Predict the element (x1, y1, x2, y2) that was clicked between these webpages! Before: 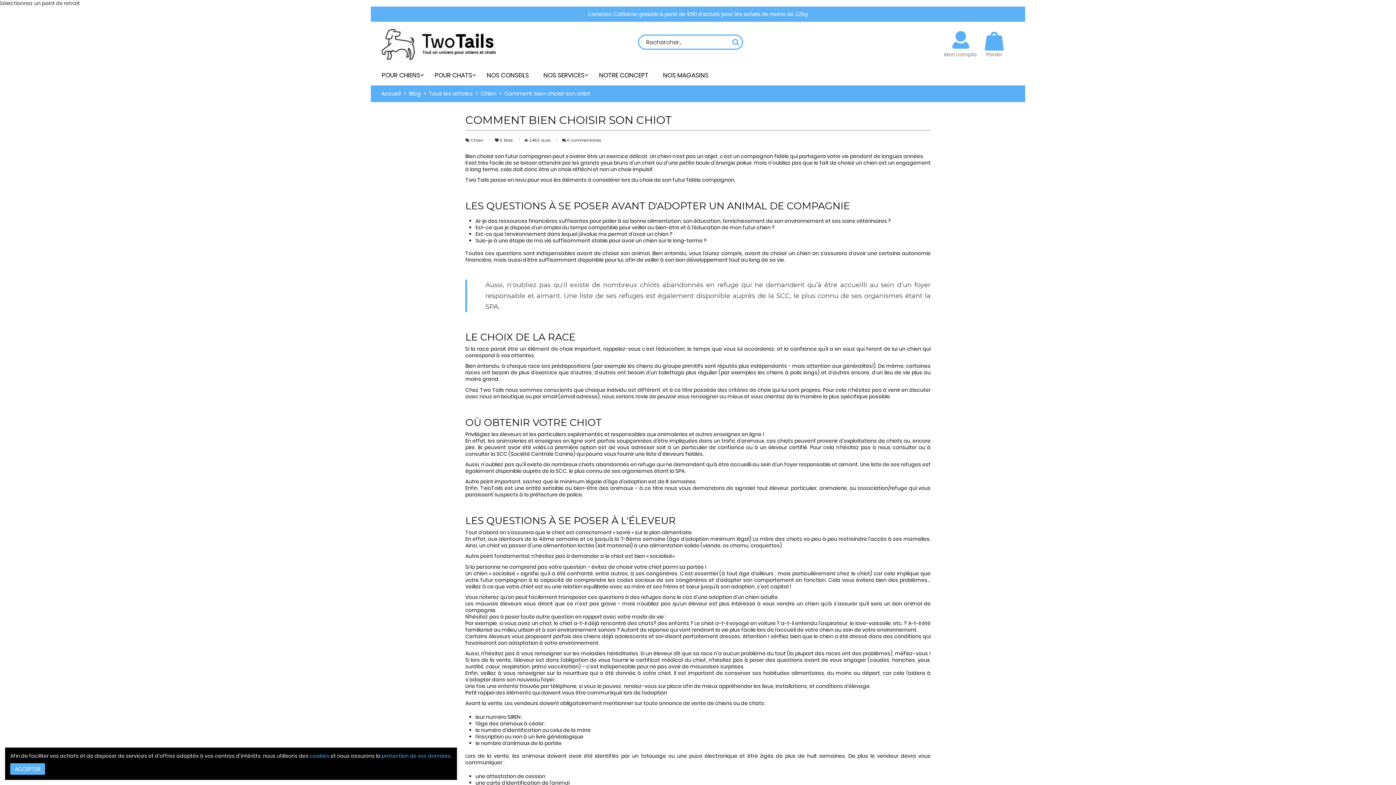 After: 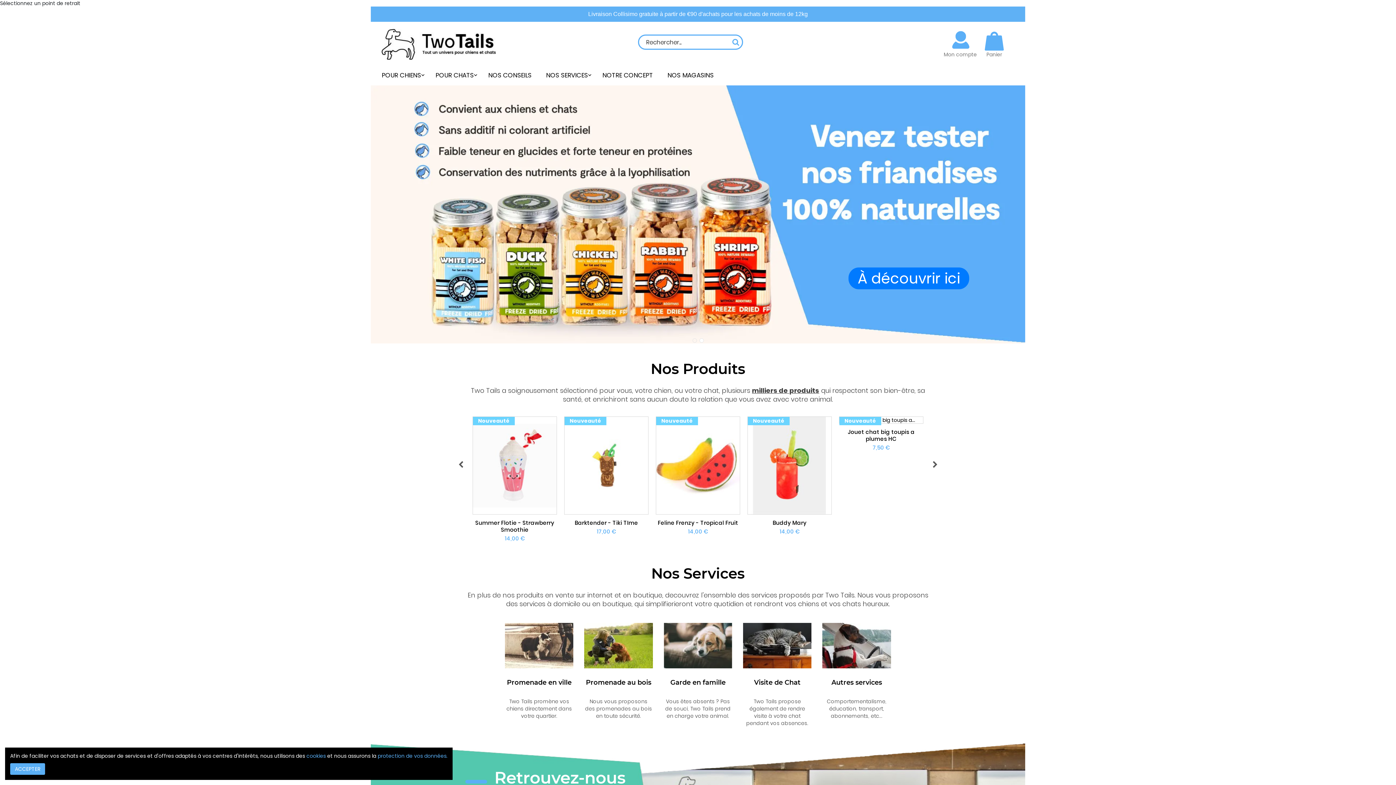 Action: bbox: (381, 89, 402, 97) label: Accueil 